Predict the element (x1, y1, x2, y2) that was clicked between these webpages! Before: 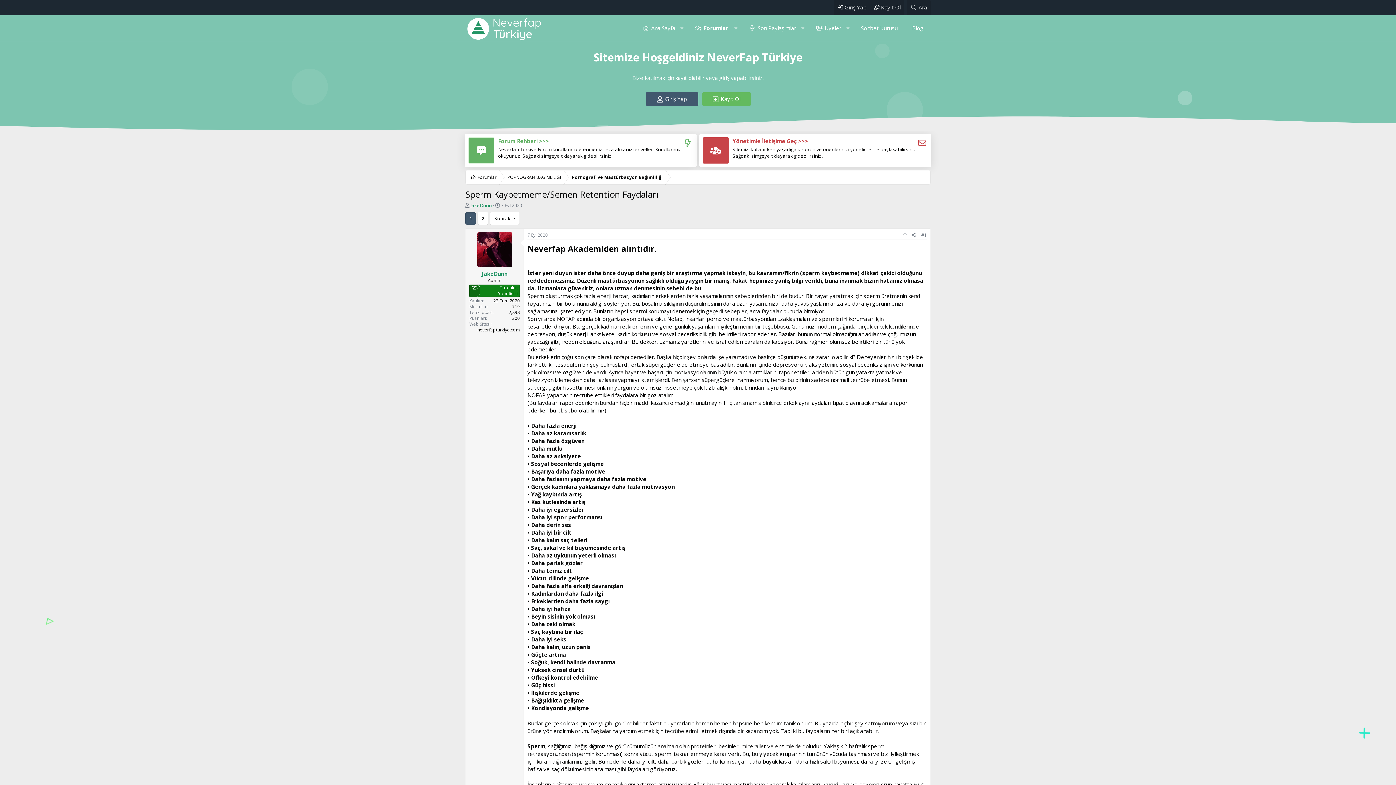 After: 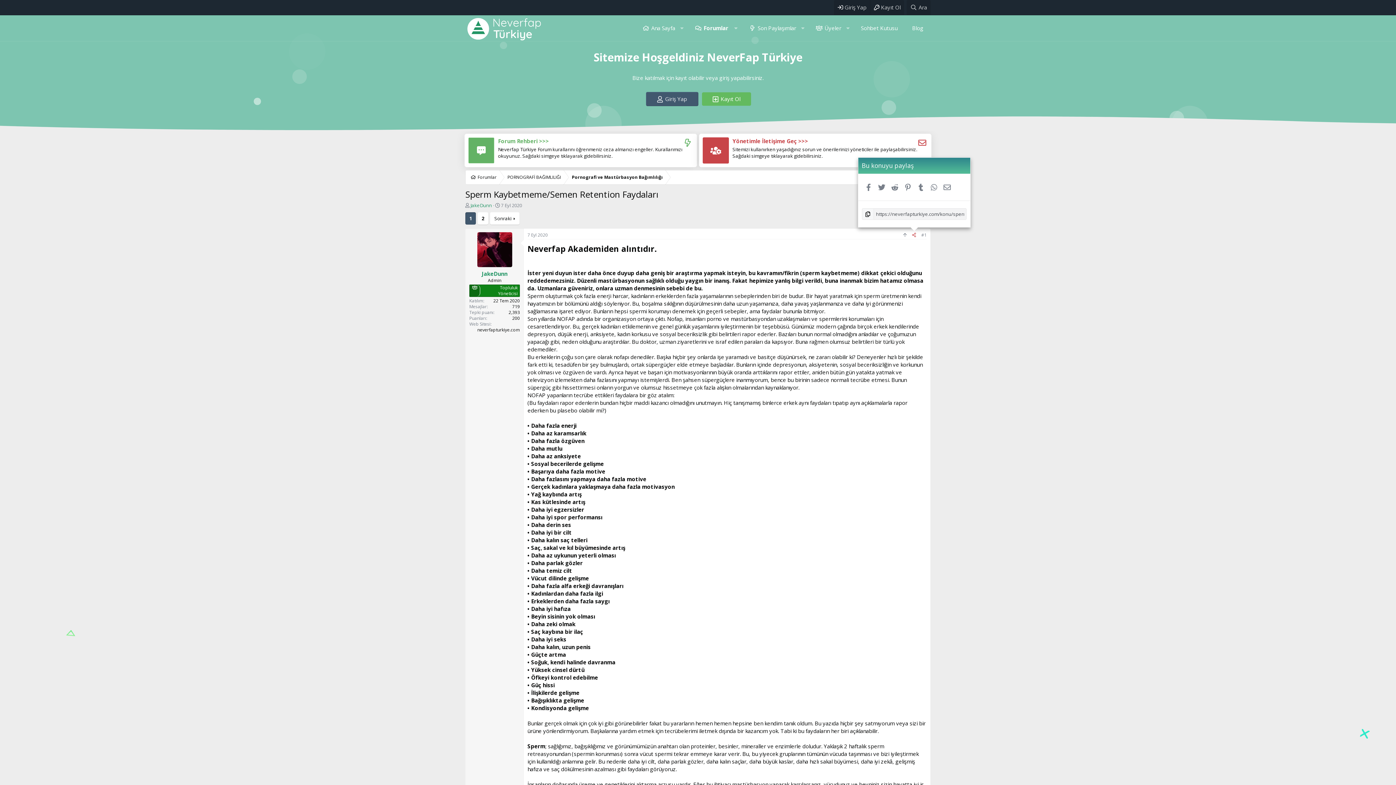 Action: bbox: (909, 231, 918, 239)